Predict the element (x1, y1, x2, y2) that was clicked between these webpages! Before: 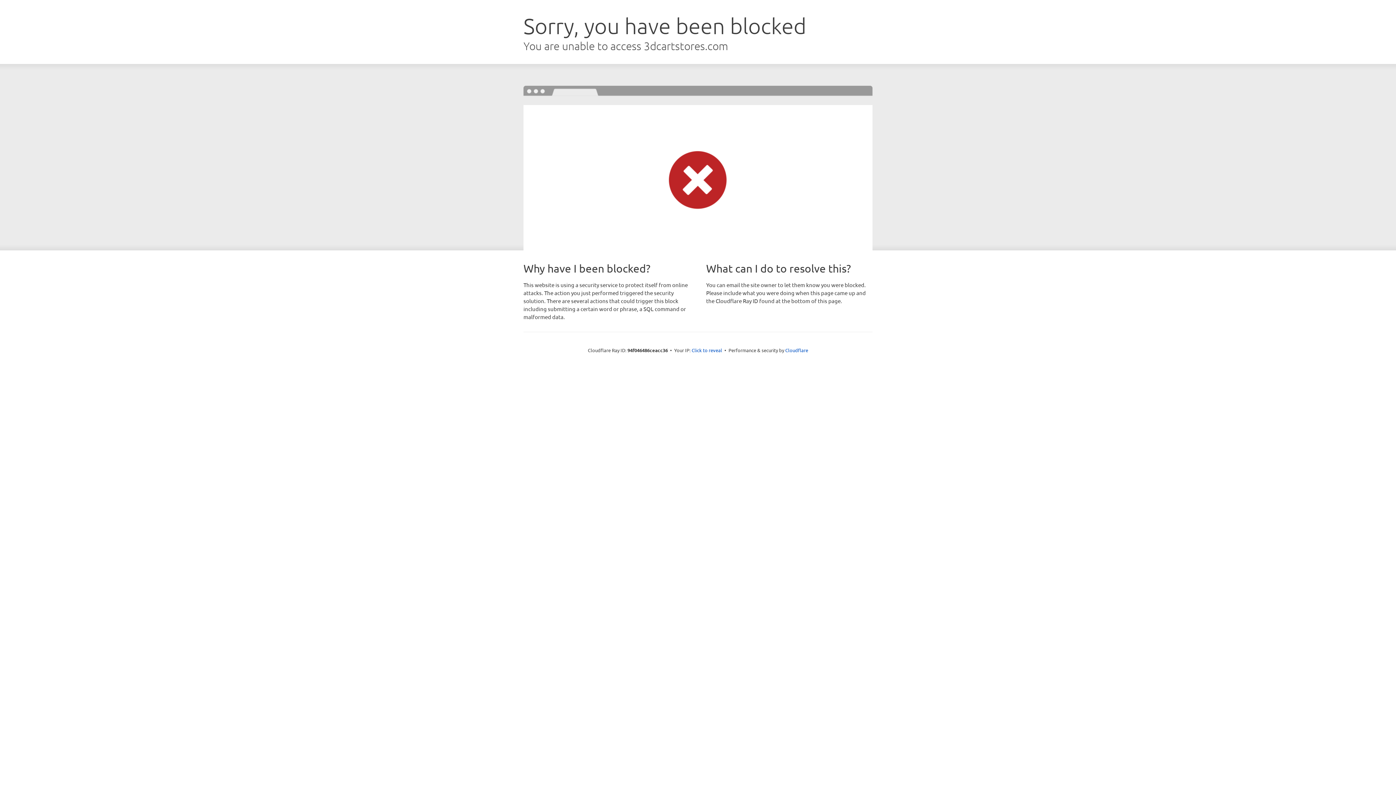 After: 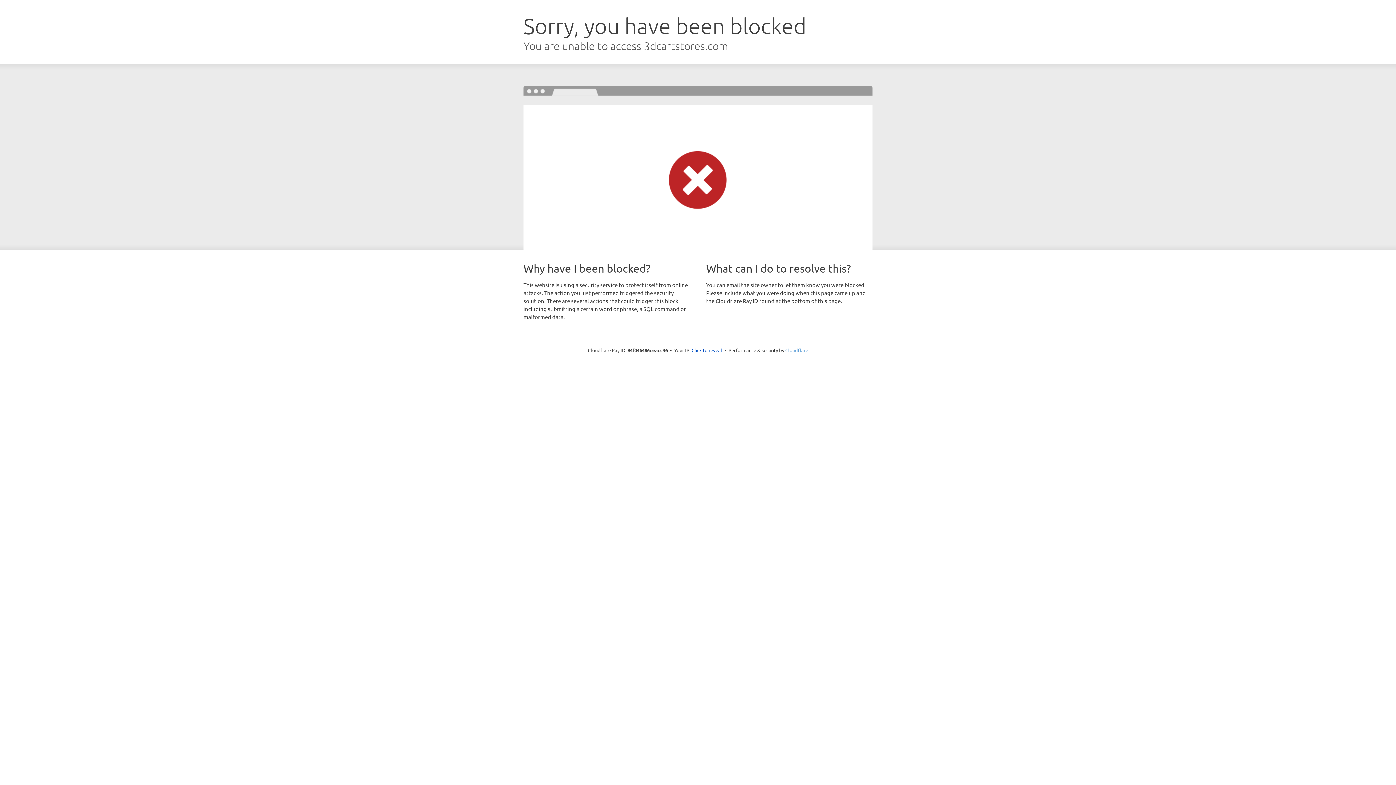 Action: label: Cloudflare bbox: (785, 347, 808, 353)